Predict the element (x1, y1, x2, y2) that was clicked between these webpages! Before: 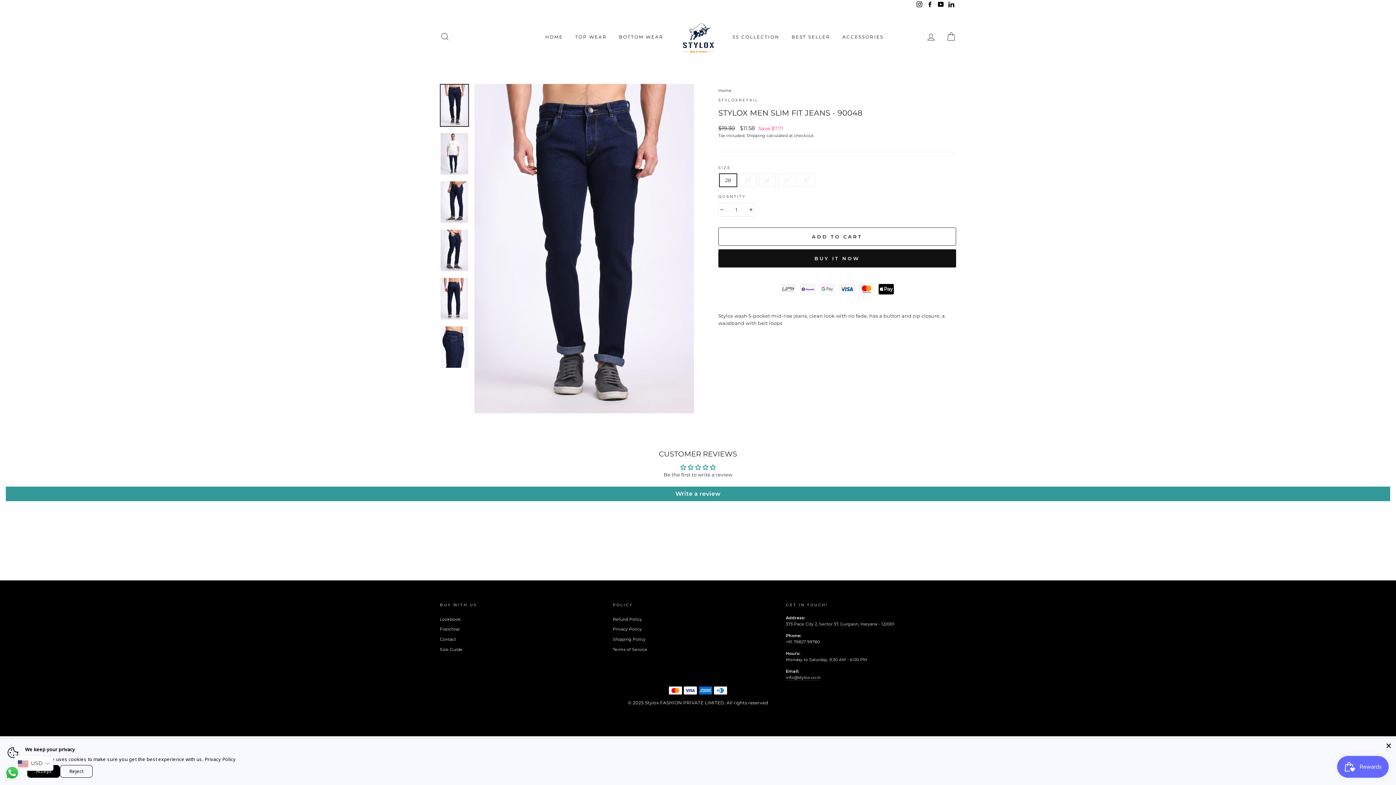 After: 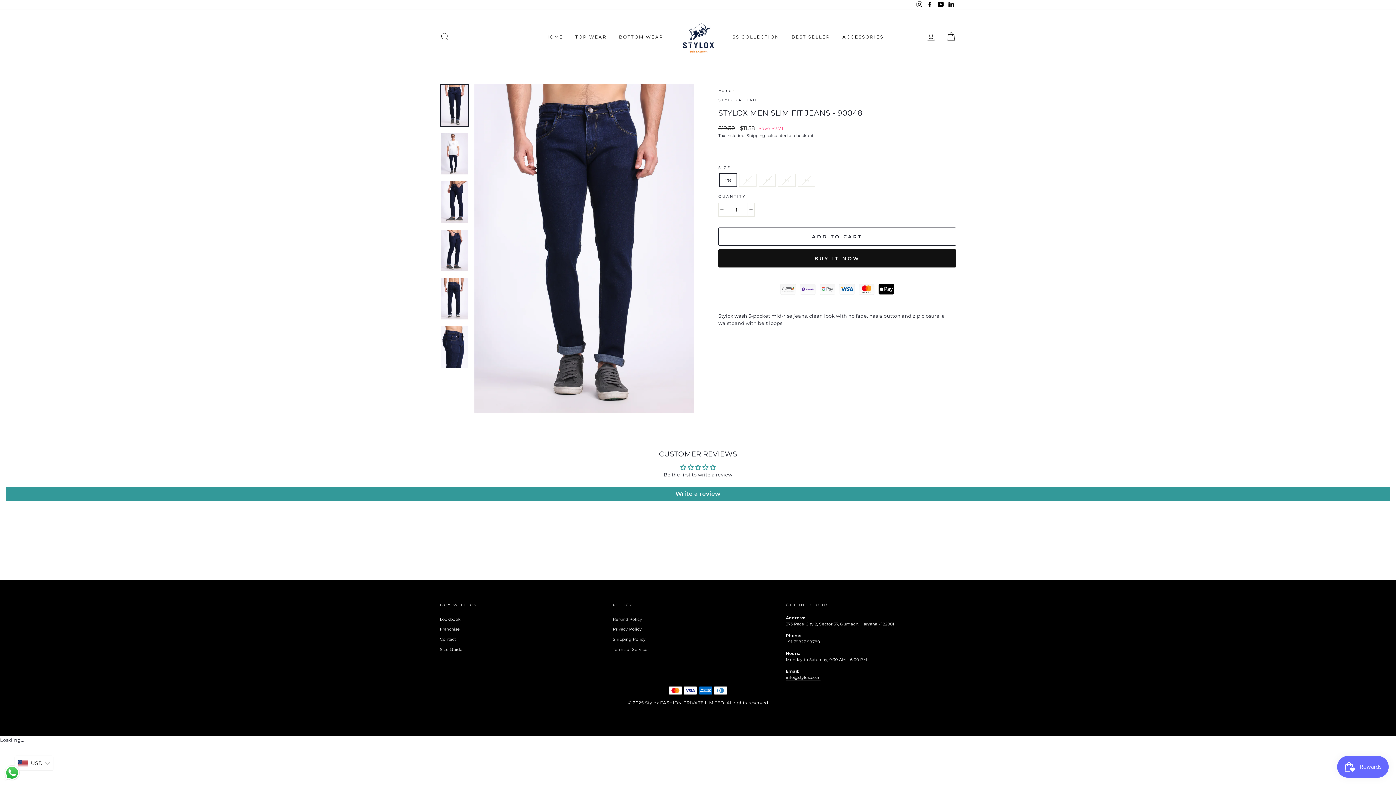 Action: label: Reject bbox: (60, 765, 92, 778)